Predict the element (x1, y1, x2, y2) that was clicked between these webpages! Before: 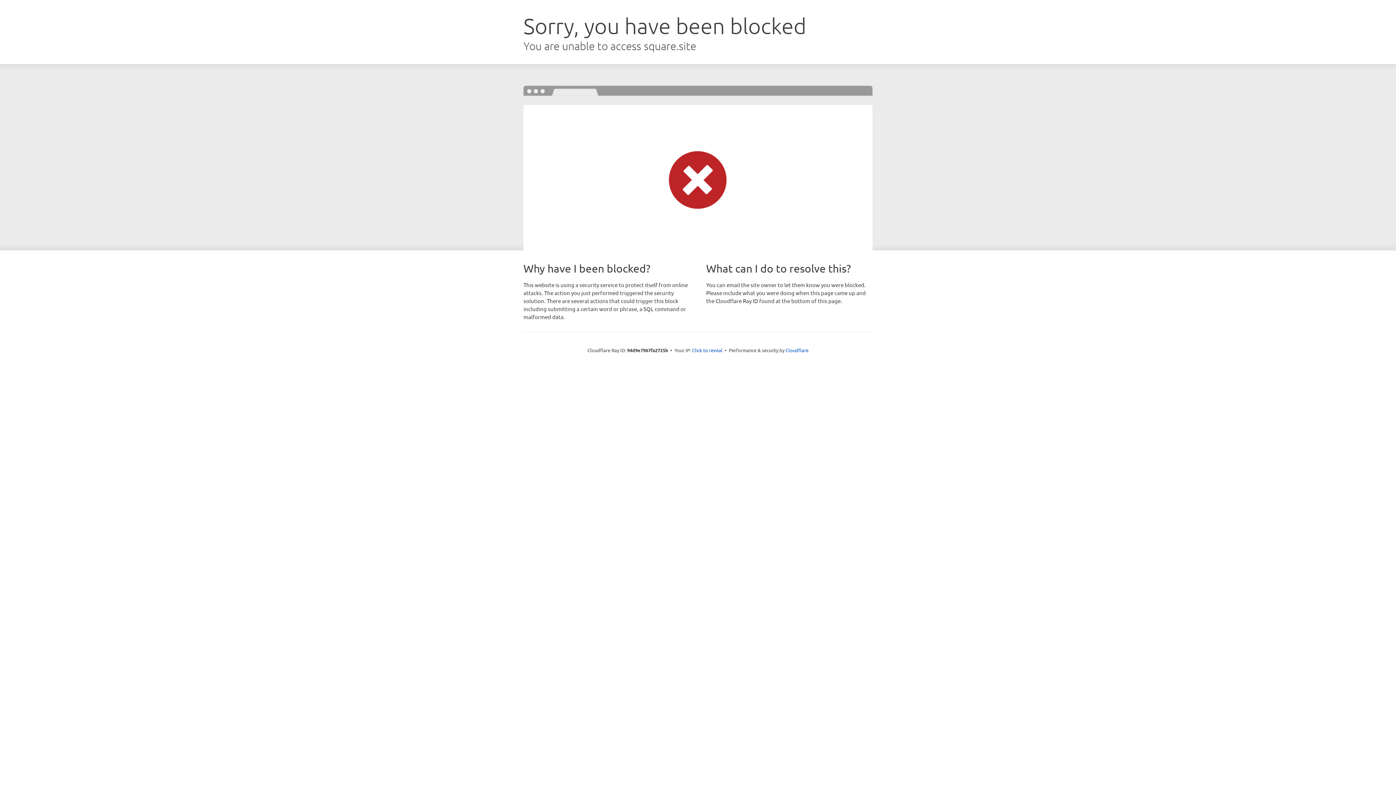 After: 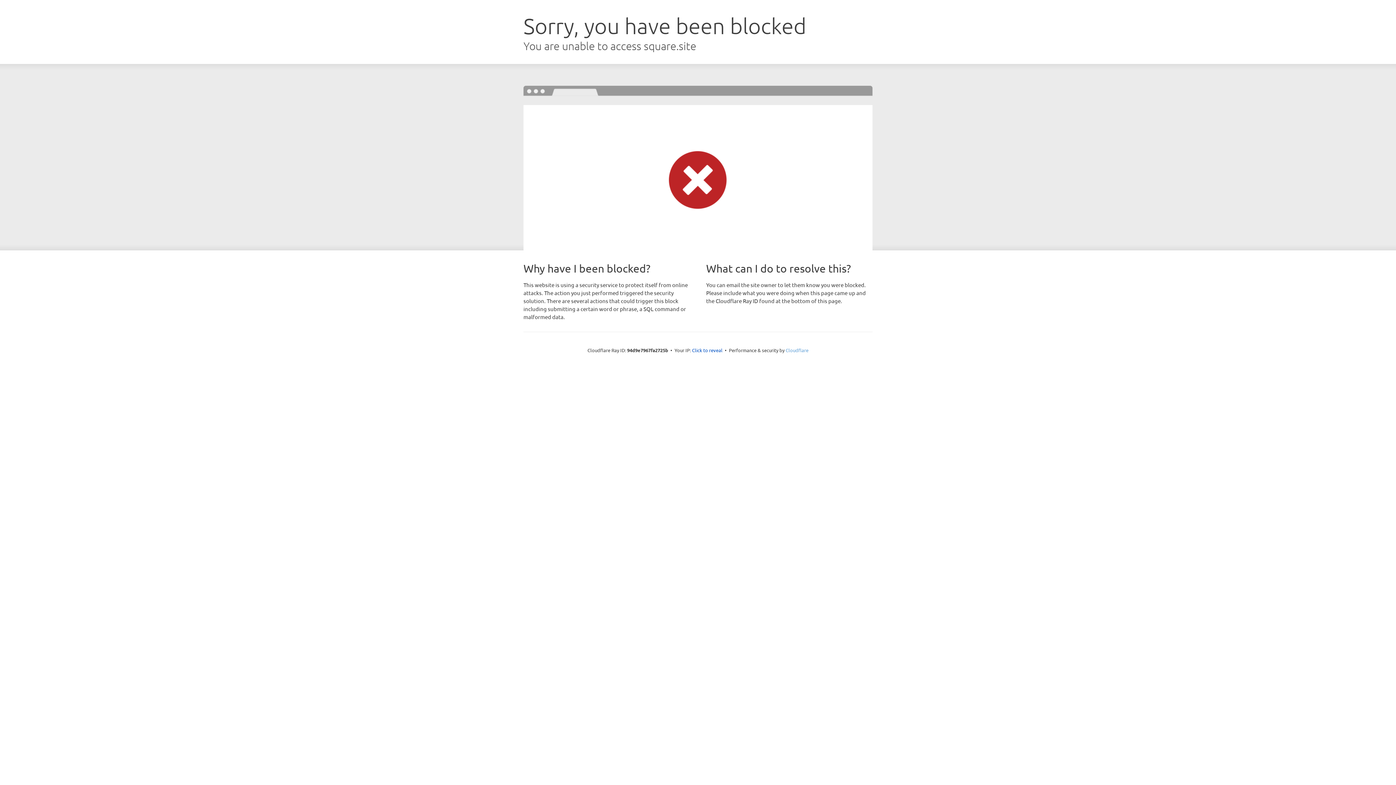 Action: label: Cloudflare bbox: (785, 347, 808, 353)